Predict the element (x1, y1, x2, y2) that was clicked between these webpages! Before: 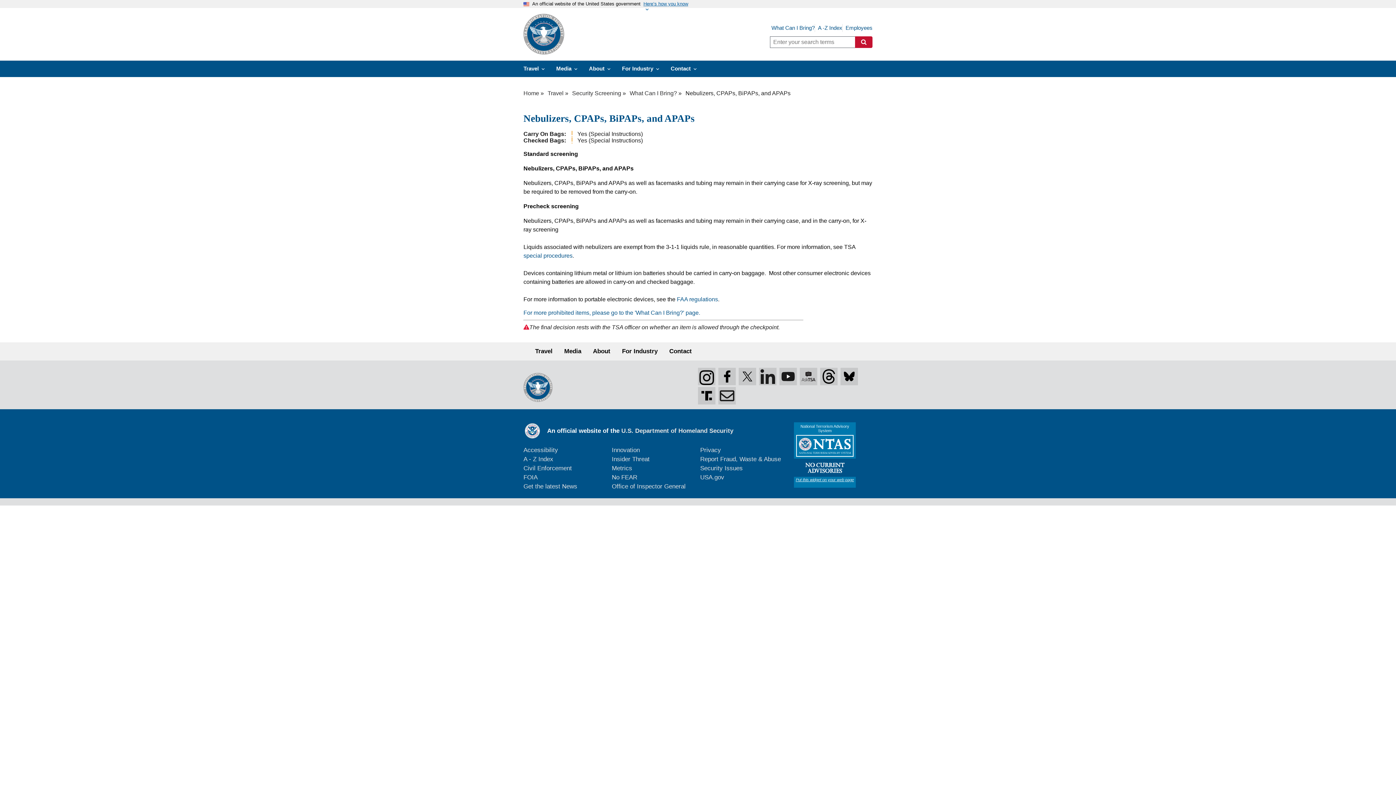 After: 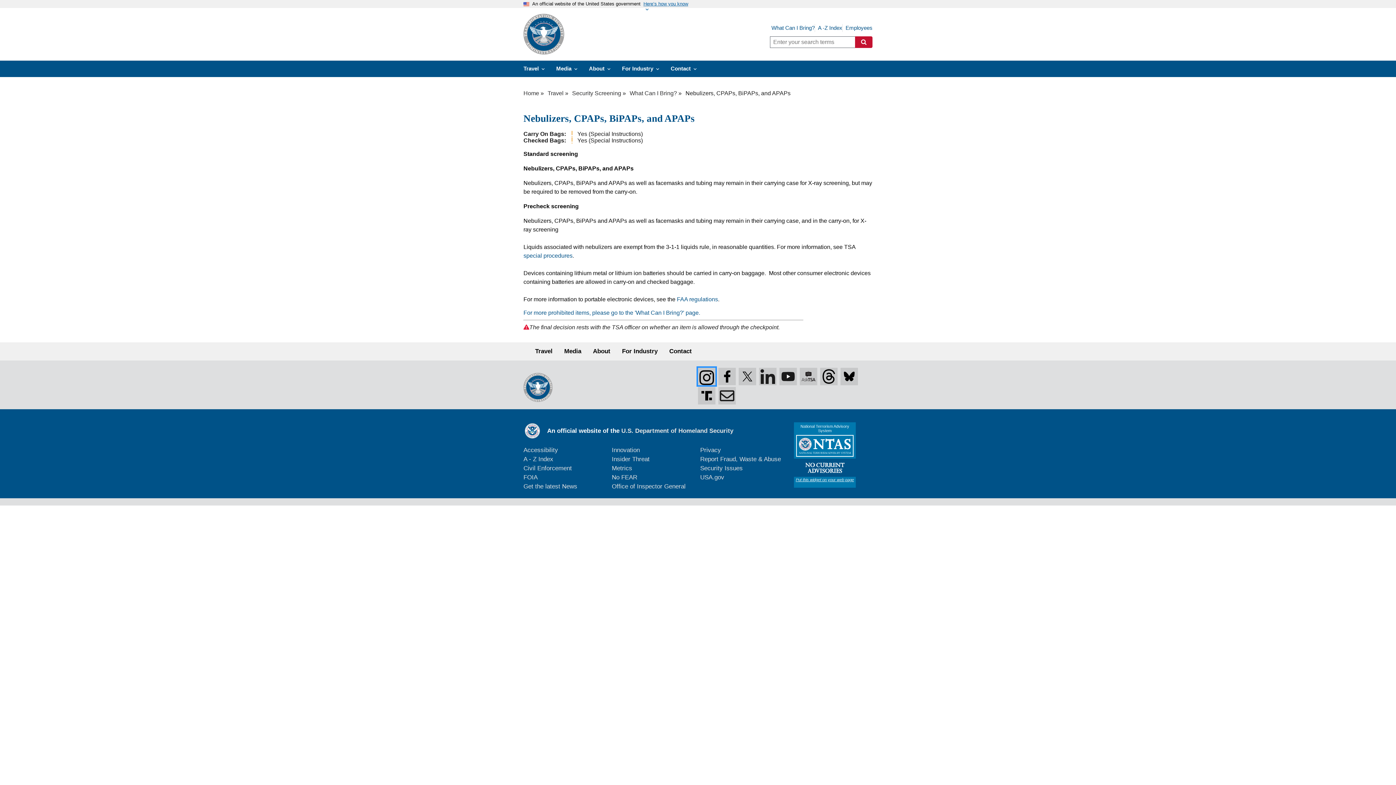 Action: bbox: (698, 368, 715, 385)